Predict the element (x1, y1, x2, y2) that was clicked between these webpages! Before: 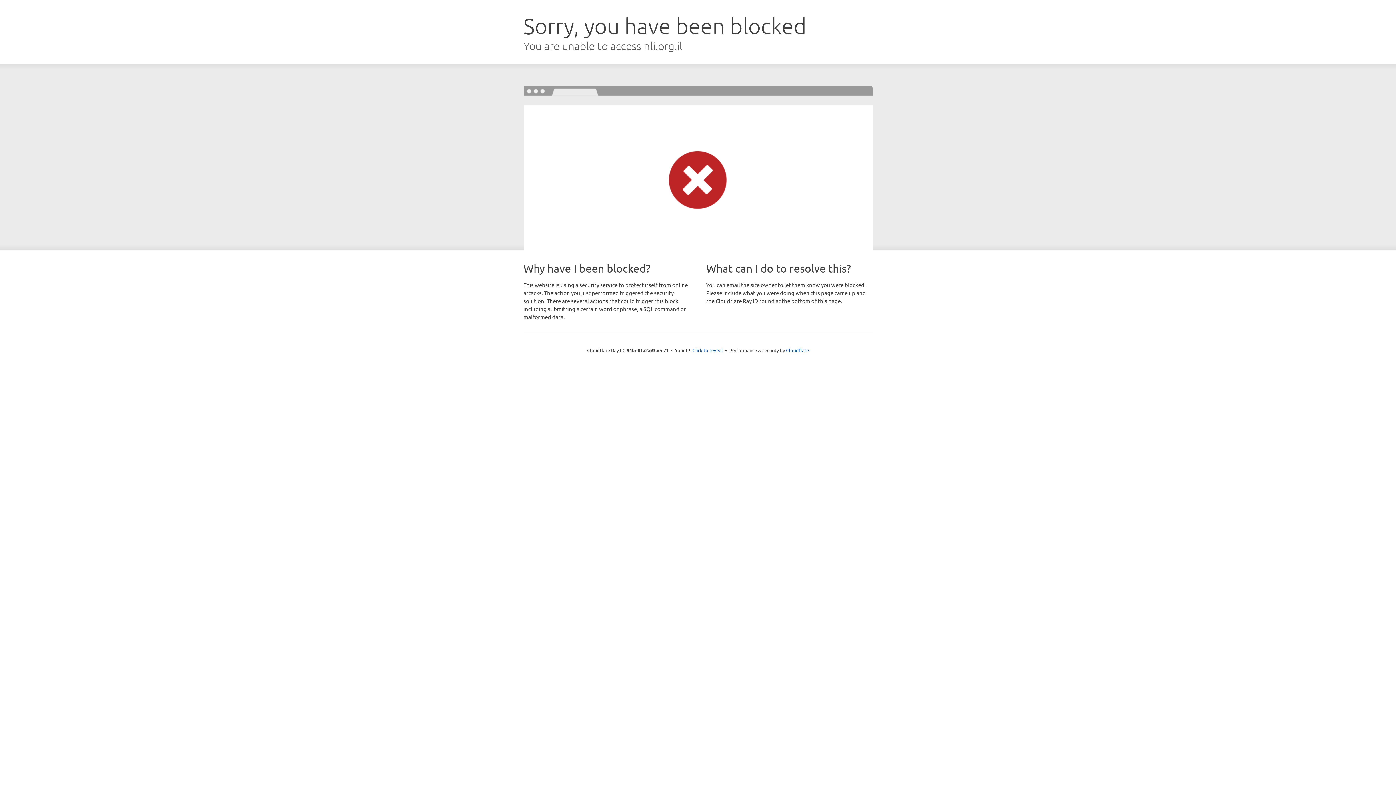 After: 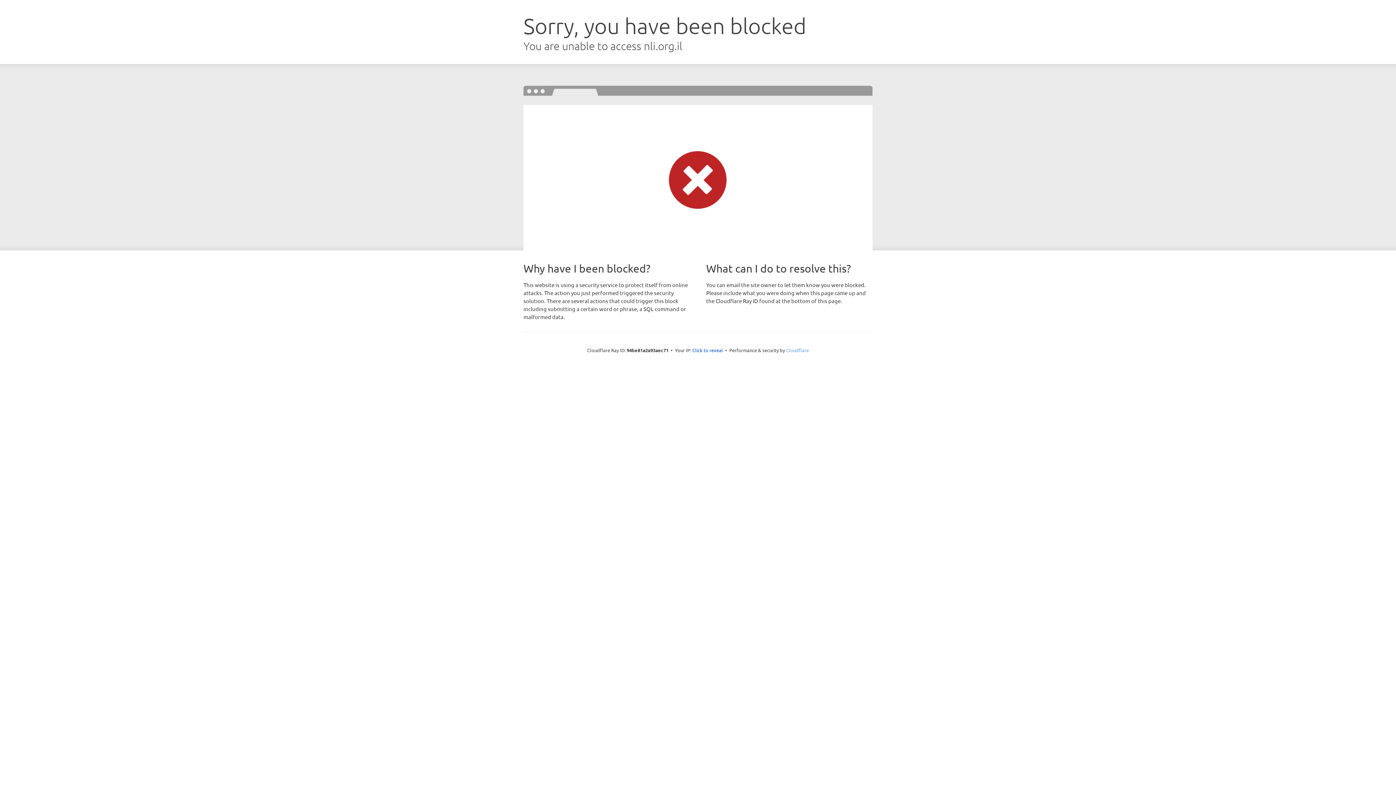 Action: label: Cloudflare bbox: (786, 347, 809, 353)